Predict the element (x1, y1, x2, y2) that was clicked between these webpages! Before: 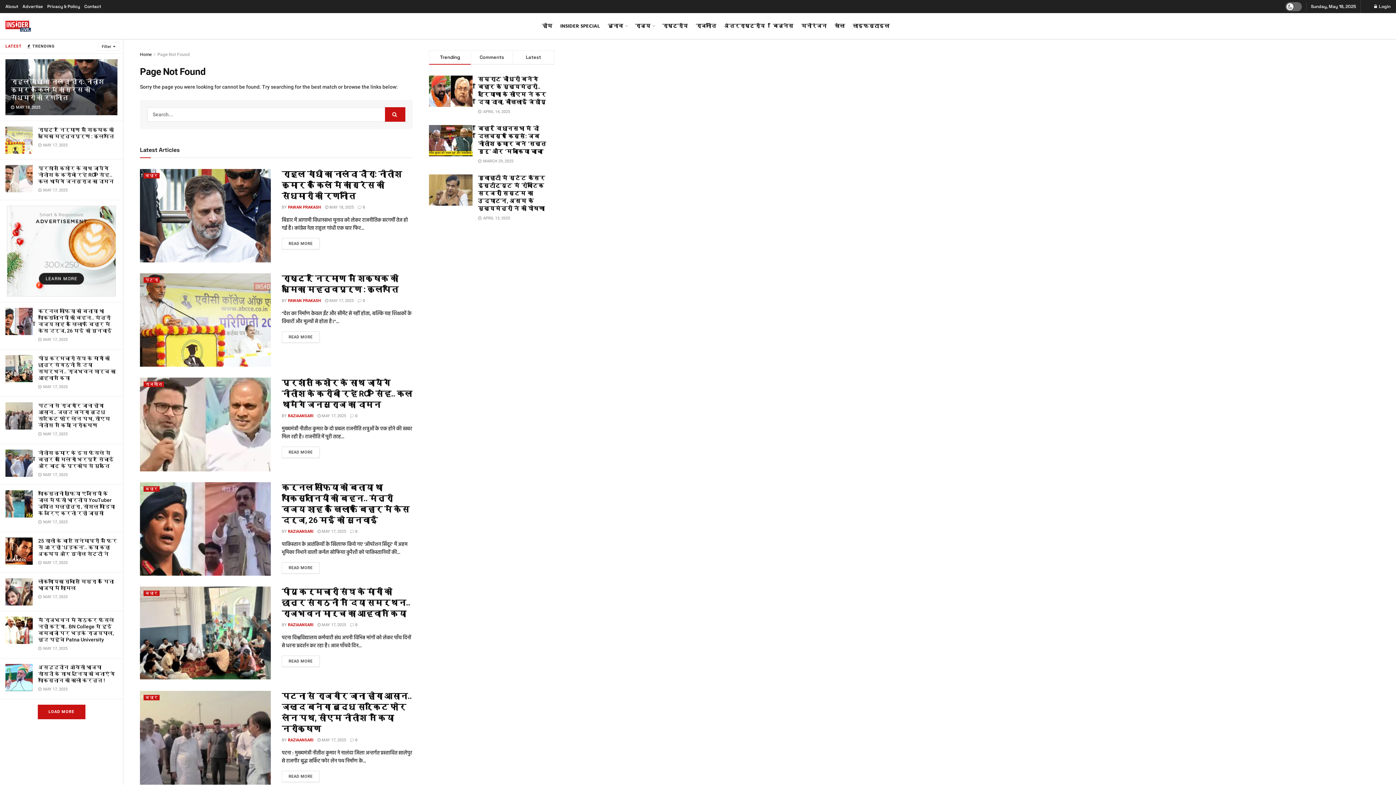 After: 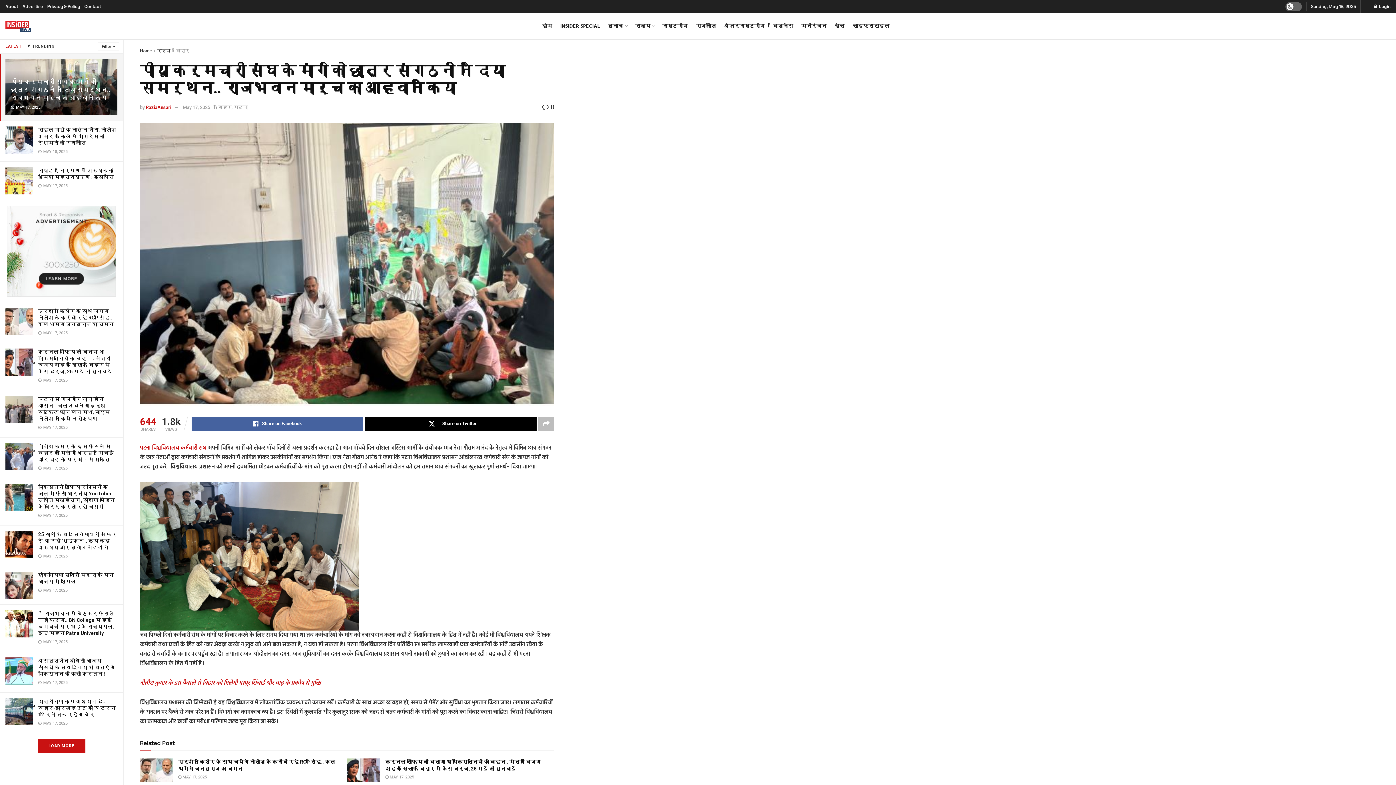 Action: bbox: (350, 622, 357, 627) label:  0